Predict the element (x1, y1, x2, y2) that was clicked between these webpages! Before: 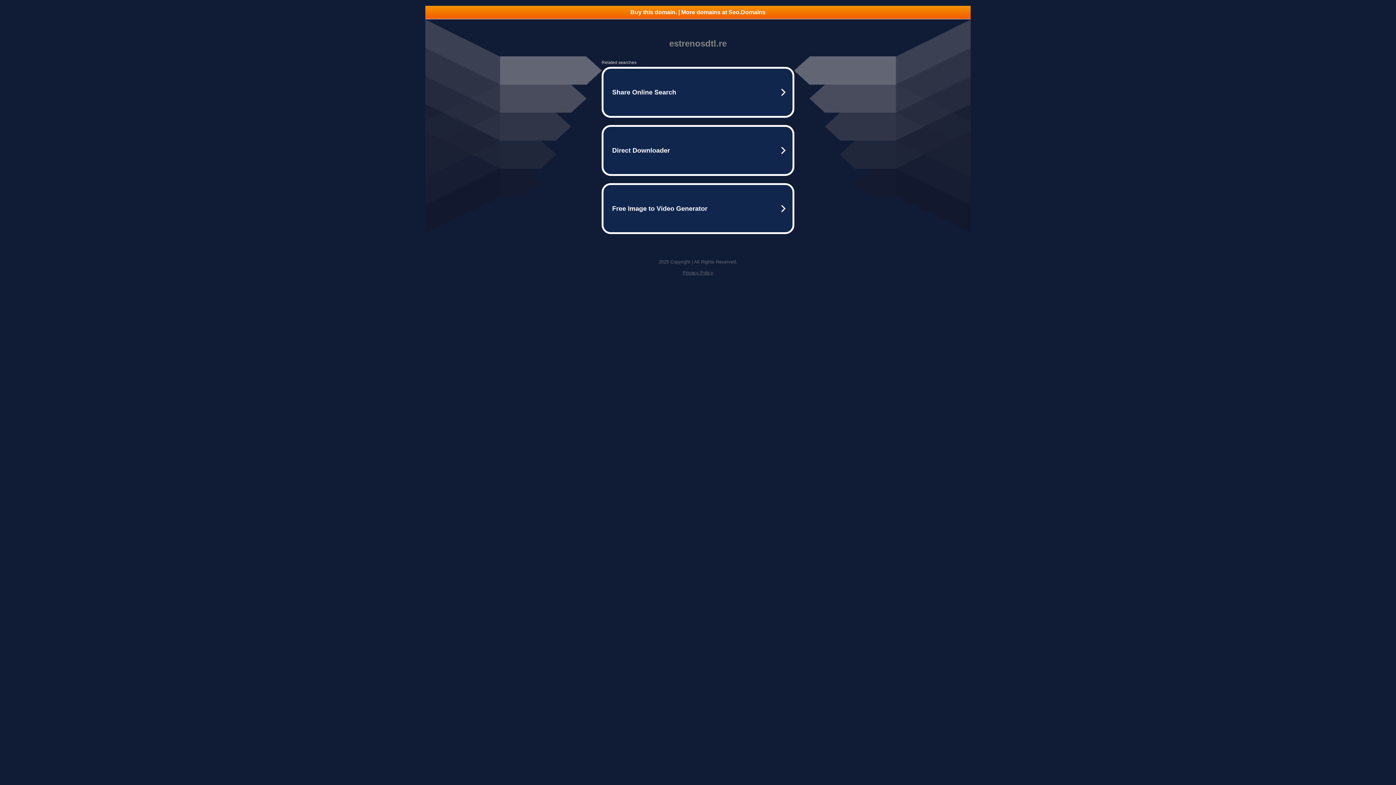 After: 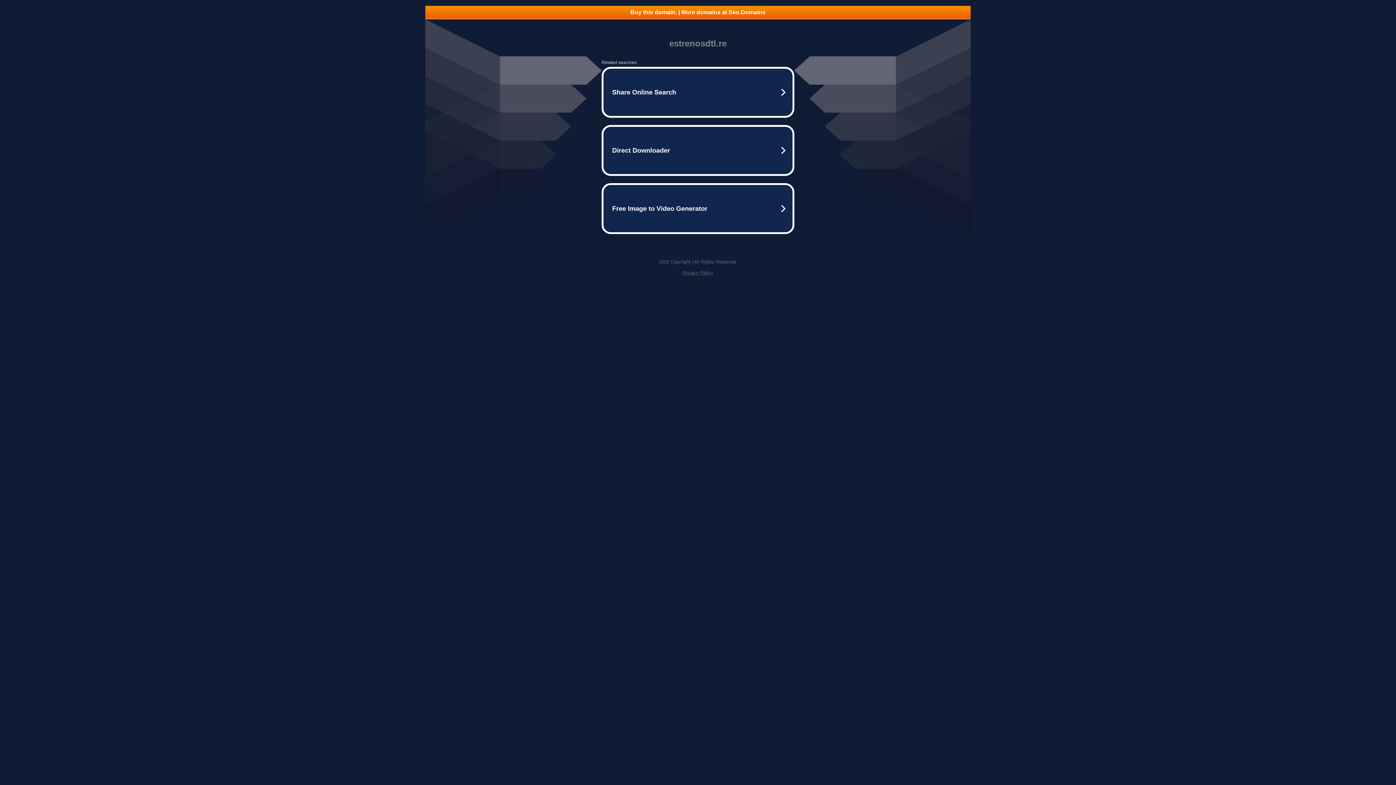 Action: bbox: (425, 5, 970, 18) label: Buy this domain. | More domains at Seo.Domains